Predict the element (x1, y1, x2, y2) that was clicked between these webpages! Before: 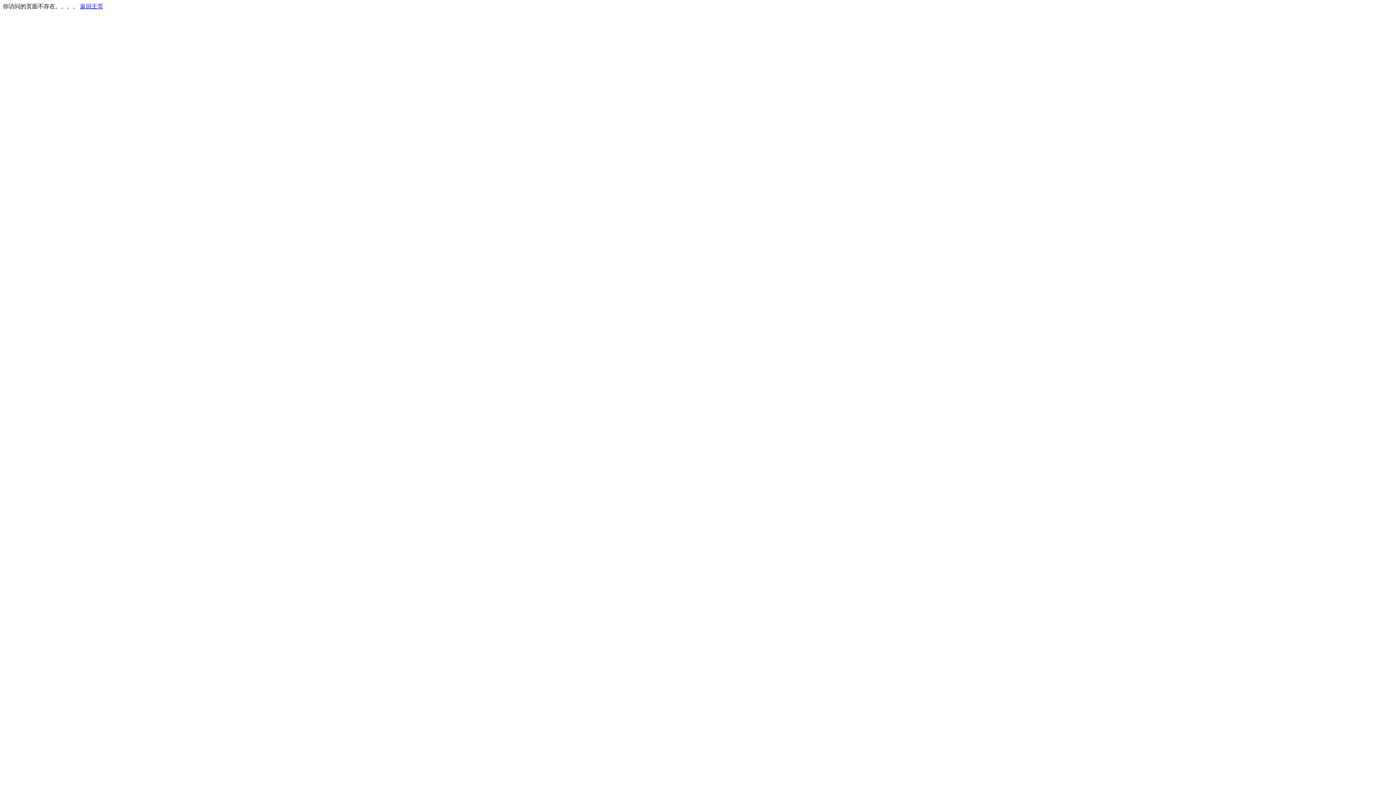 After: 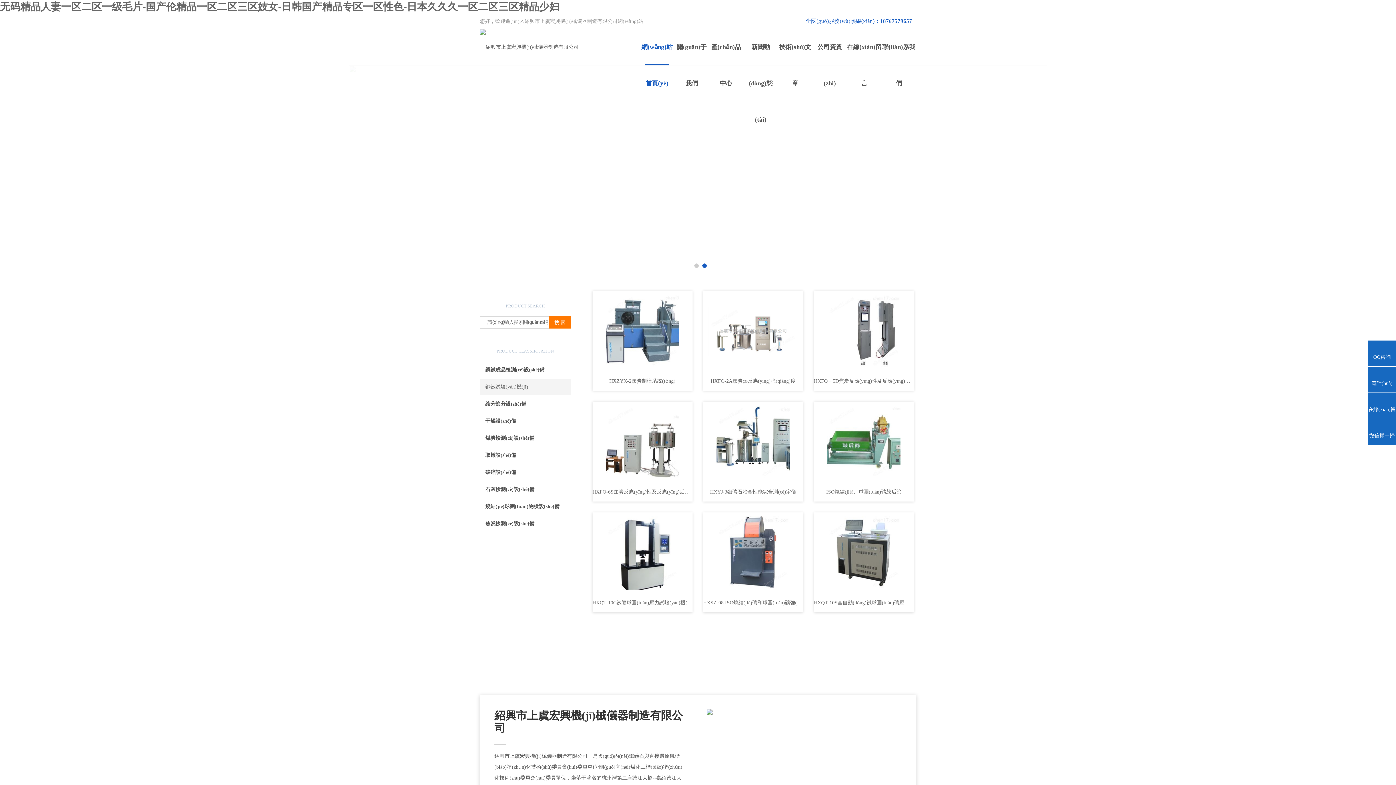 Action: bbox: (80, 3, 103, 9) label: 返回主页